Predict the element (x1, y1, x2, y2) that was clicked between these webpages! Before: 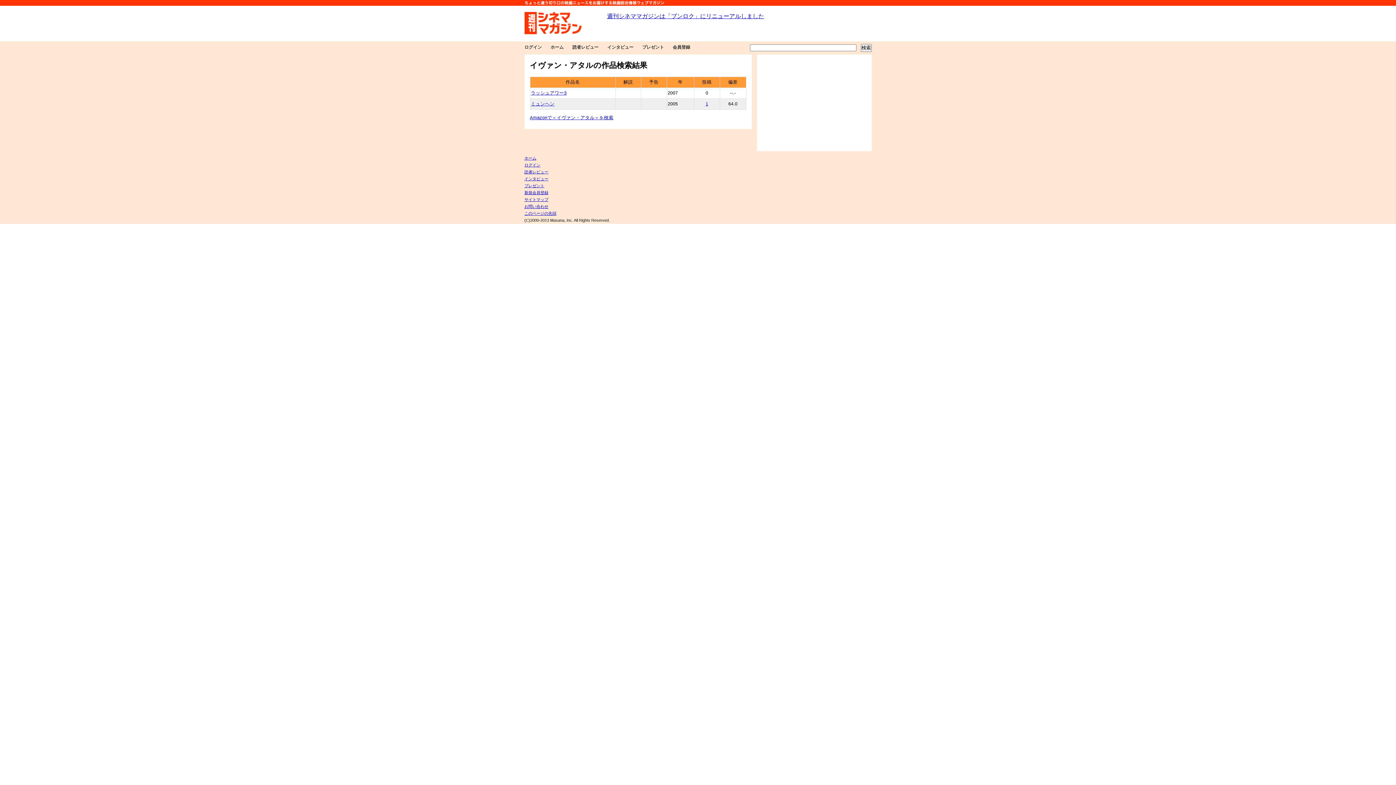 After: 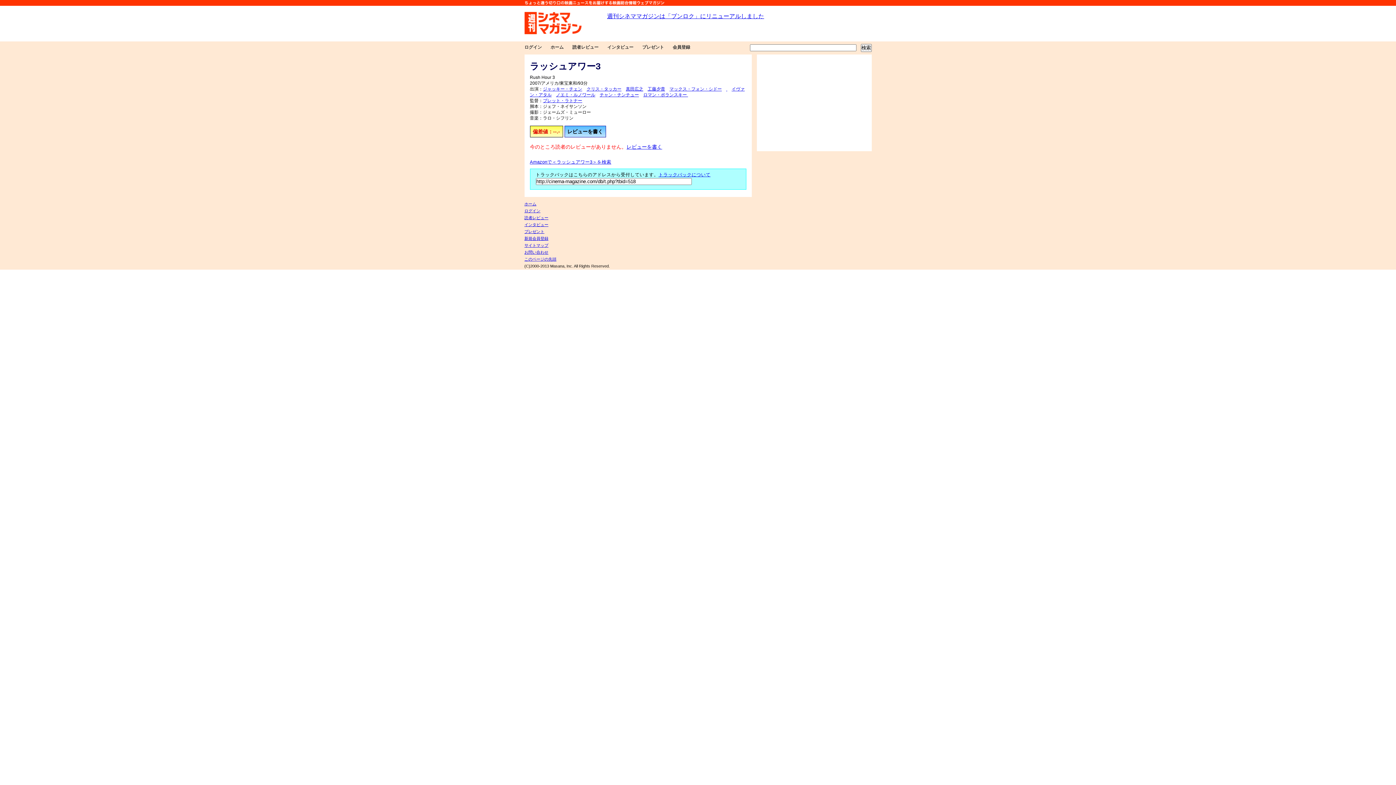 Action: bbox: (531, 90, 566, 95) label: ラッシュアワー3